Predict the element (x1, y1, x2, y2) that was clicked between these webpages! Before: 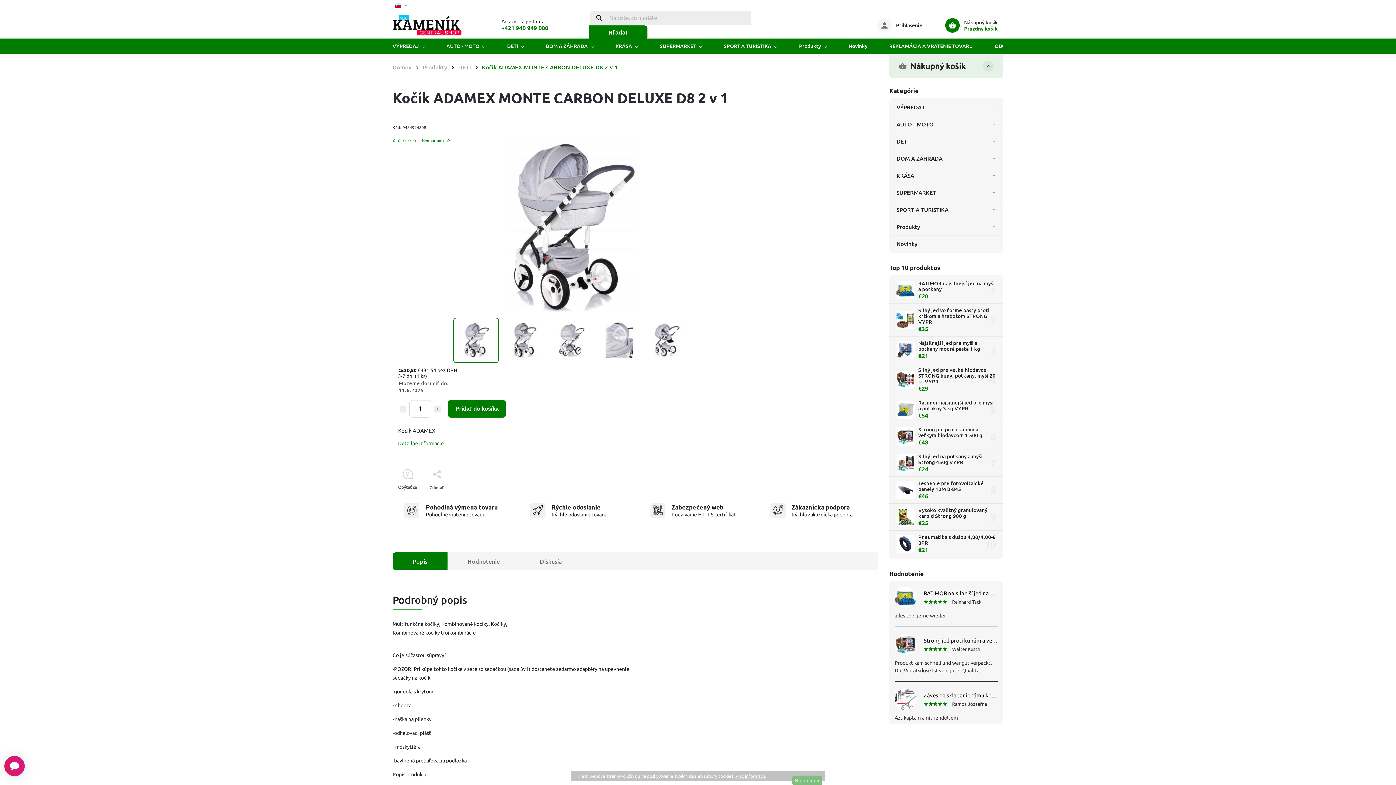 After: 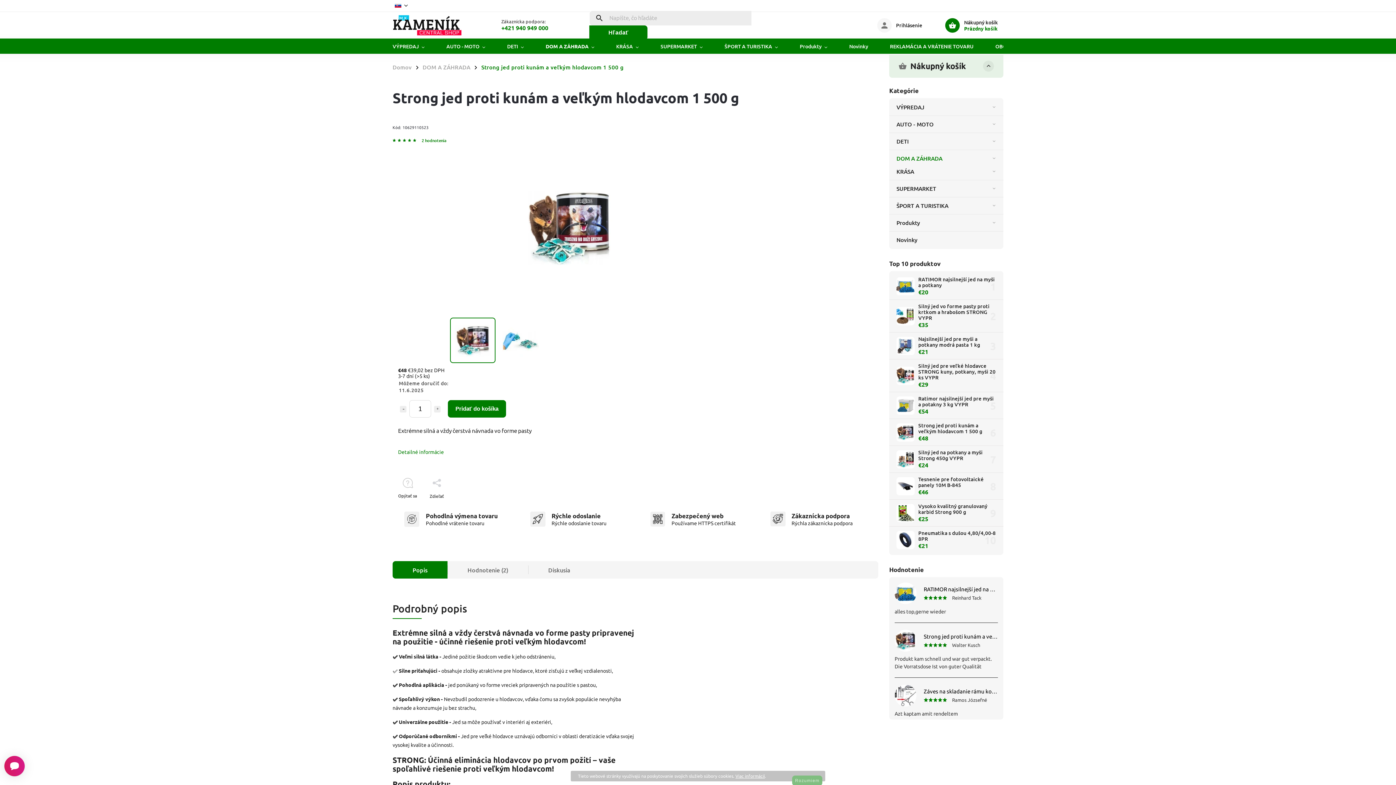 Action: bbox: (896, 427, 914, 445)